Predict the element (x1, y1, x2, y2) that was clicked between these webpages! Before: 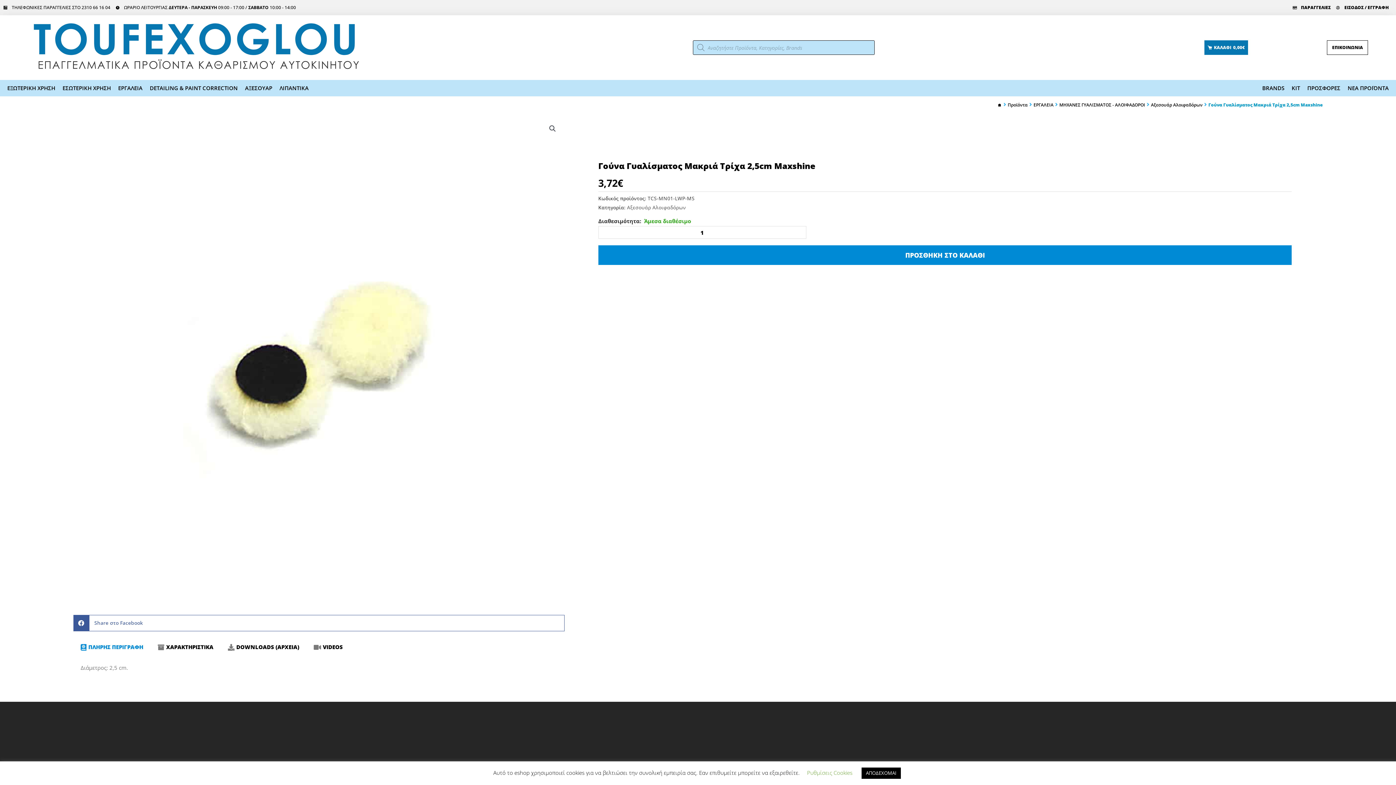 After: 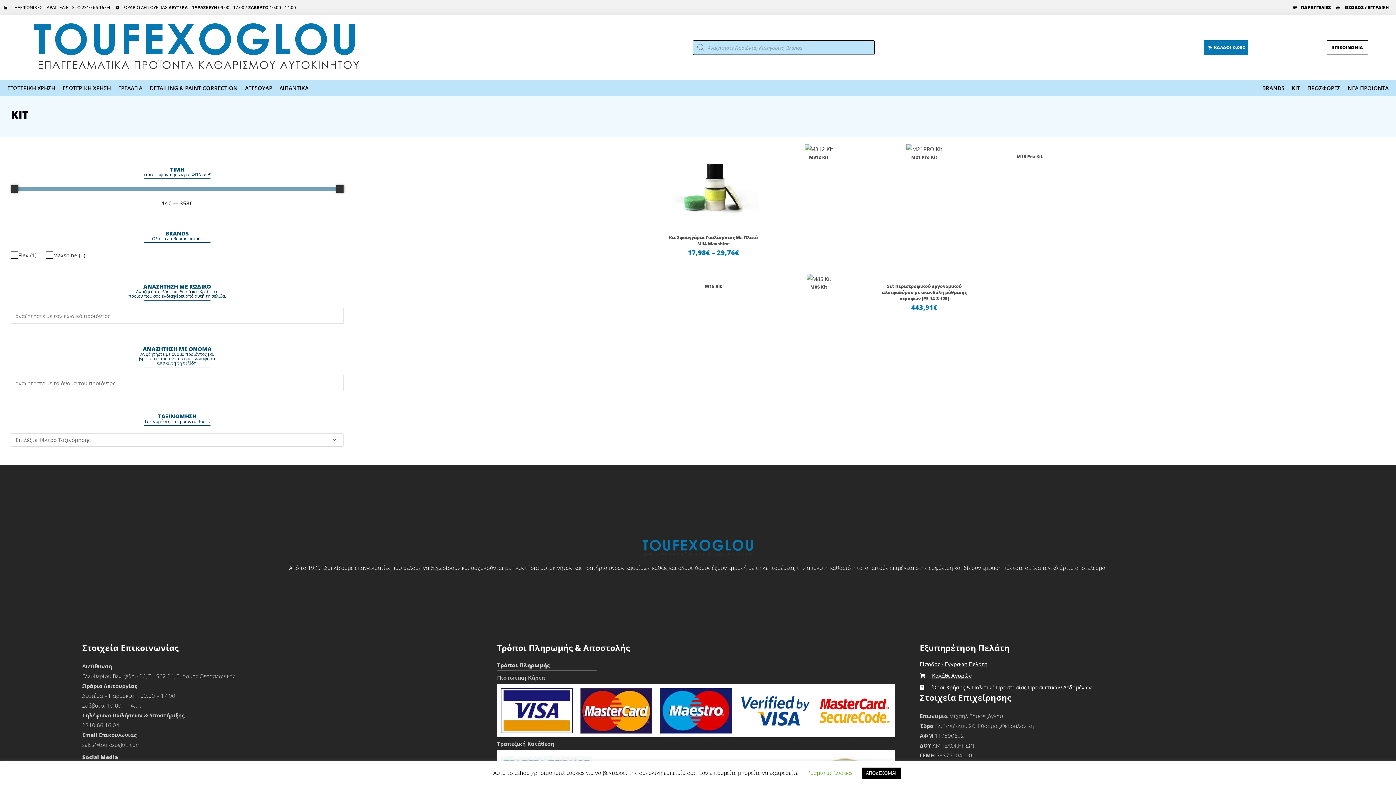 Action: bbox: (1288, 80, 1304, 96) label: KIT